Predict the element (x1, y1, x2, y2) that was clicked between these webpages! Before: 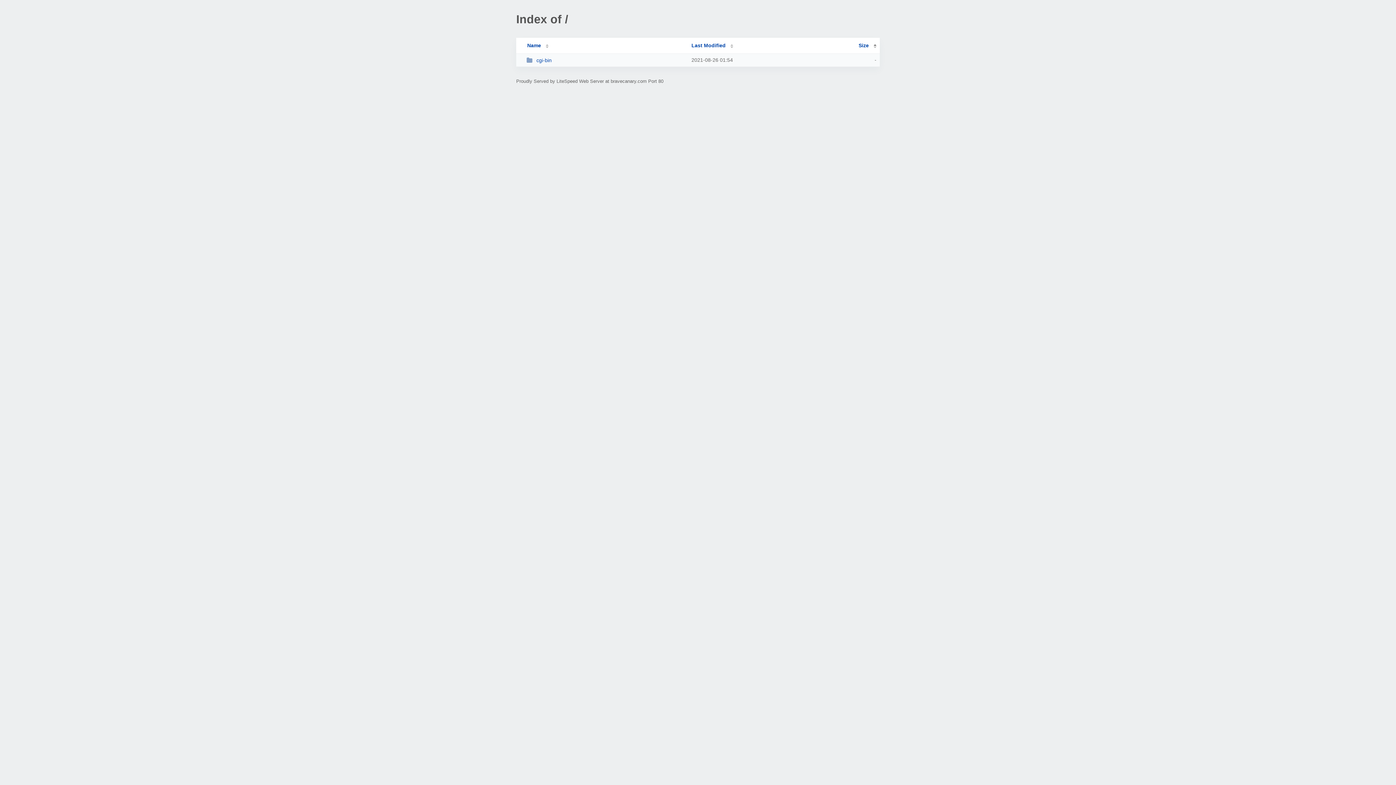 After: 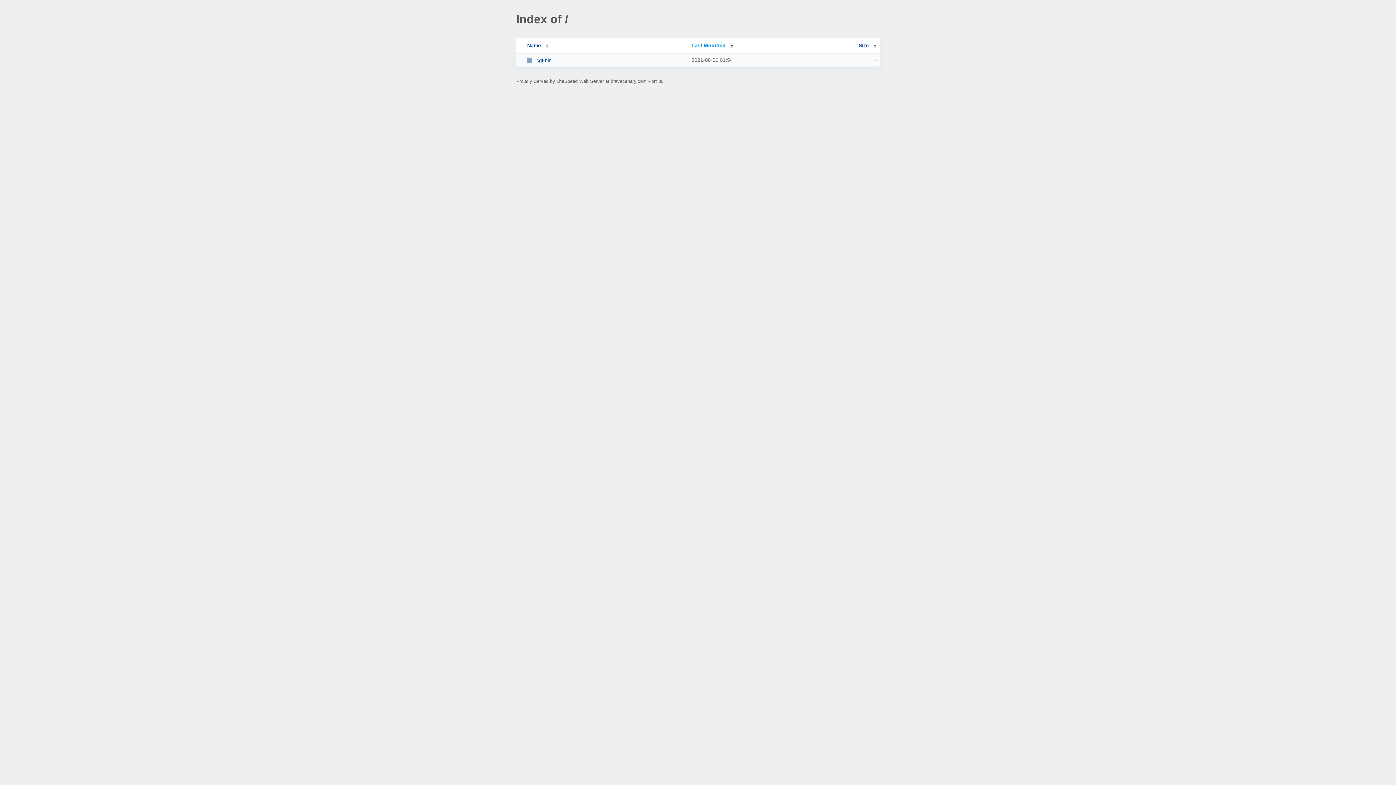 Action: bbox: (691, 42, 733, 48) label: Last Modified